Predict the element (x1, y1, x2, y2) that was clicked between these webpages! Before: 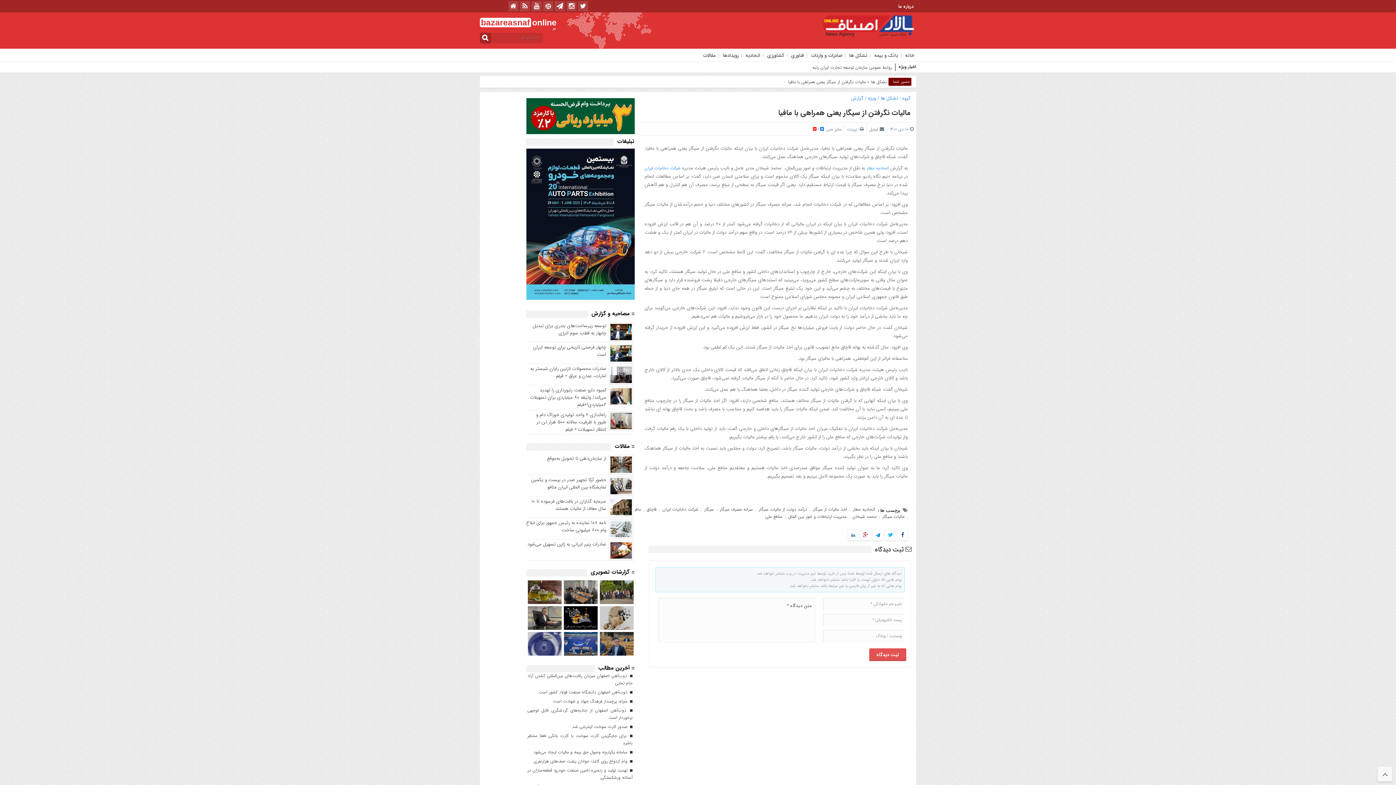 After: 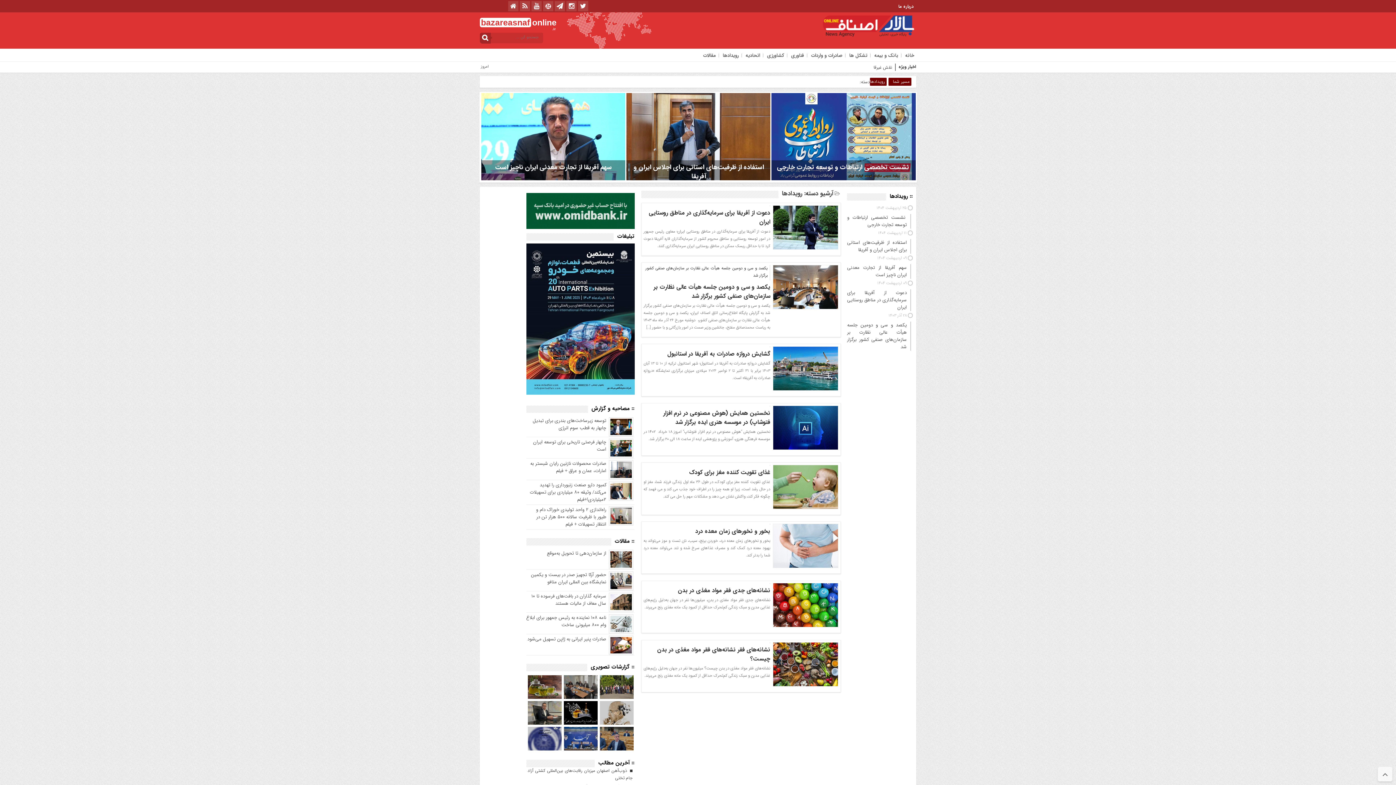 Action: label: رویدادها bbox: (721, 51, 738, 59)